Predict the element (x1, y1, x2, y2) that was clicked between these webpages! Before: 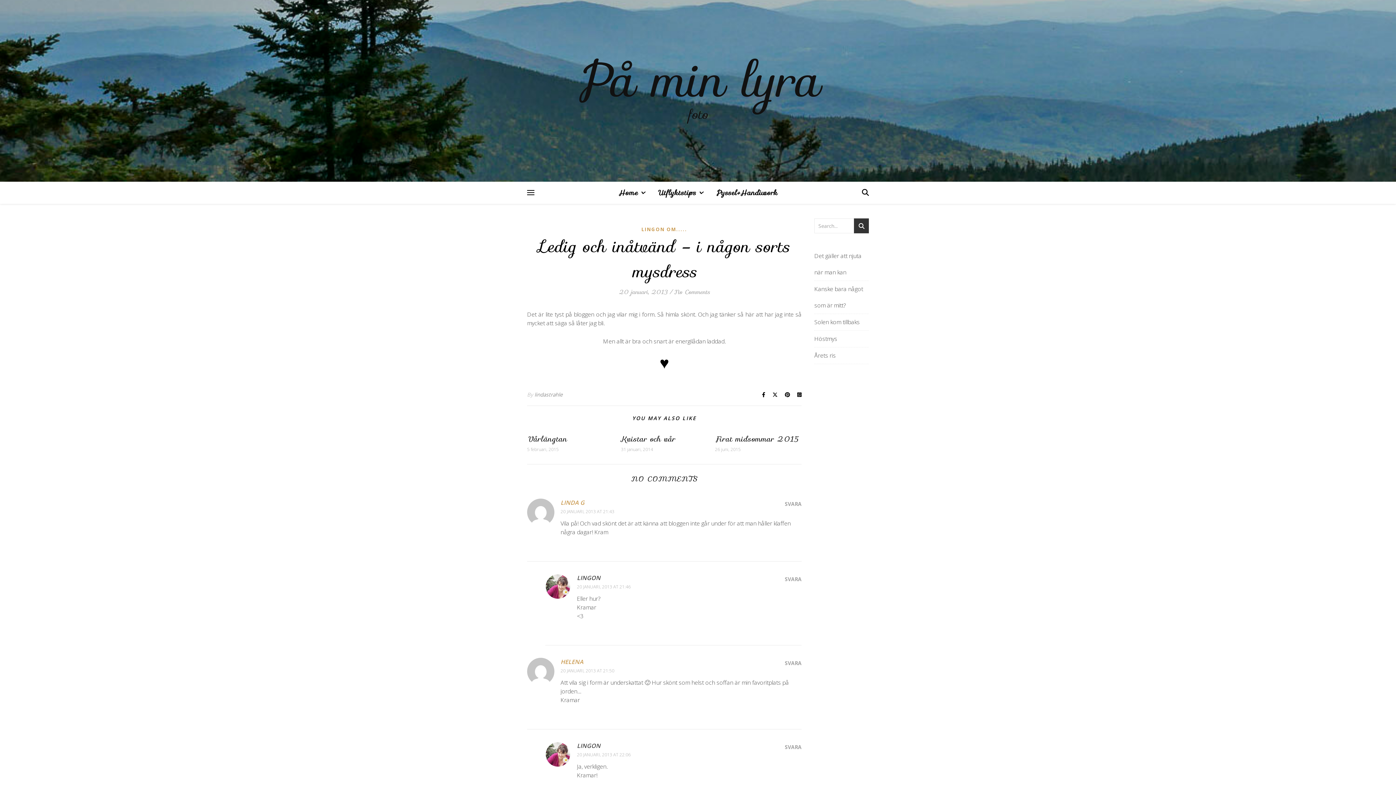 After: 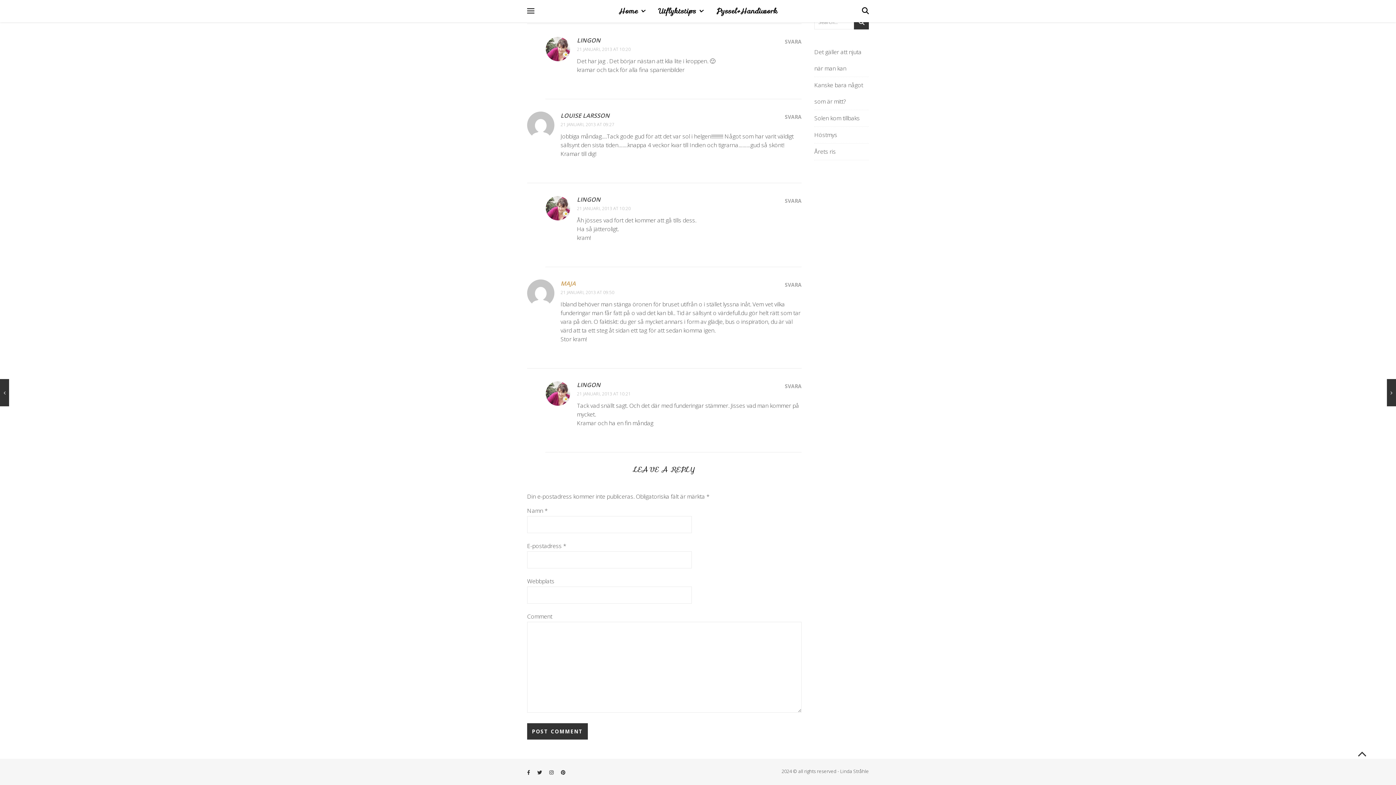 Action: bbox: (674, 287, 710, 296) label: No Comments